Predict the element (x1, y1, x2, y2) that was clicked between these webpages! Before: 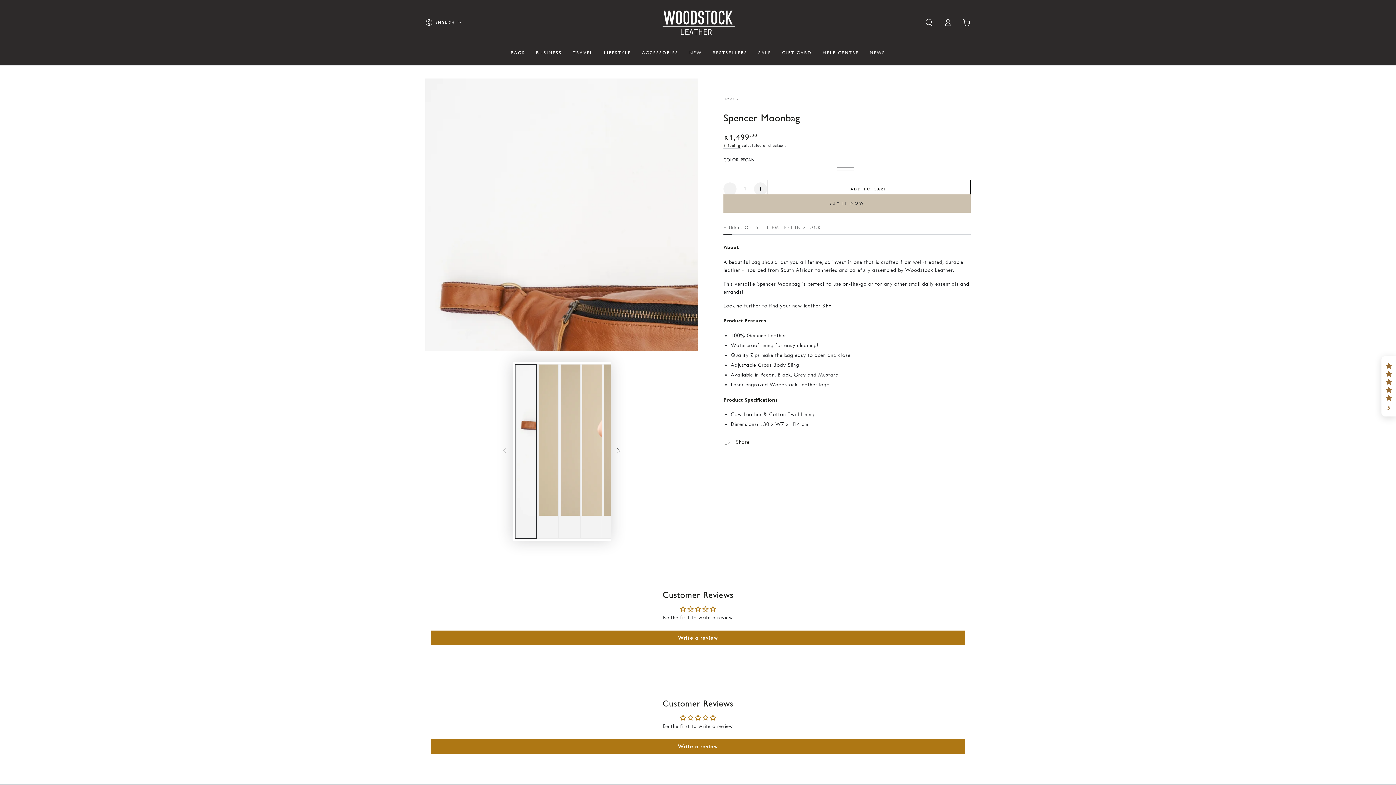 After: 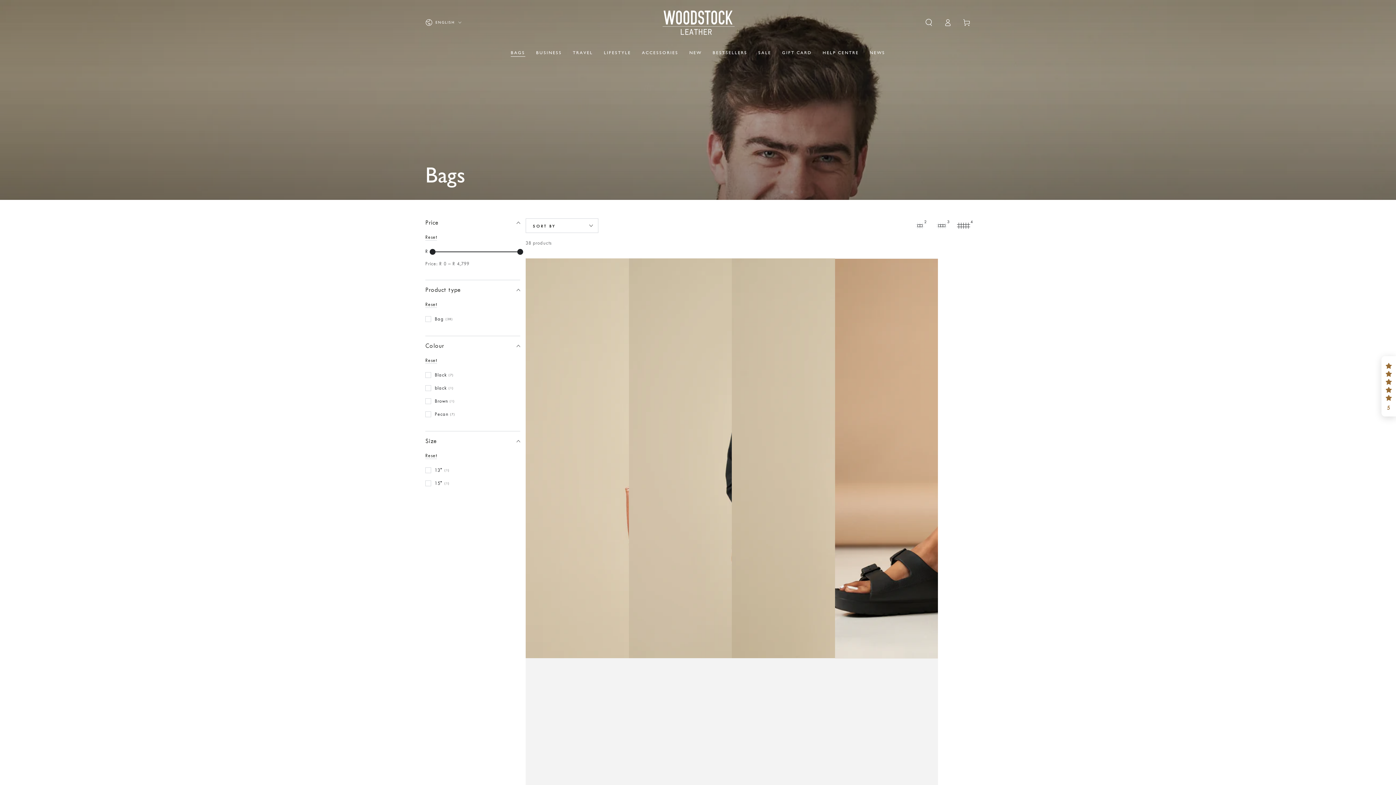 Action: label: BAGS bbox: (505, 44, 530, 60)